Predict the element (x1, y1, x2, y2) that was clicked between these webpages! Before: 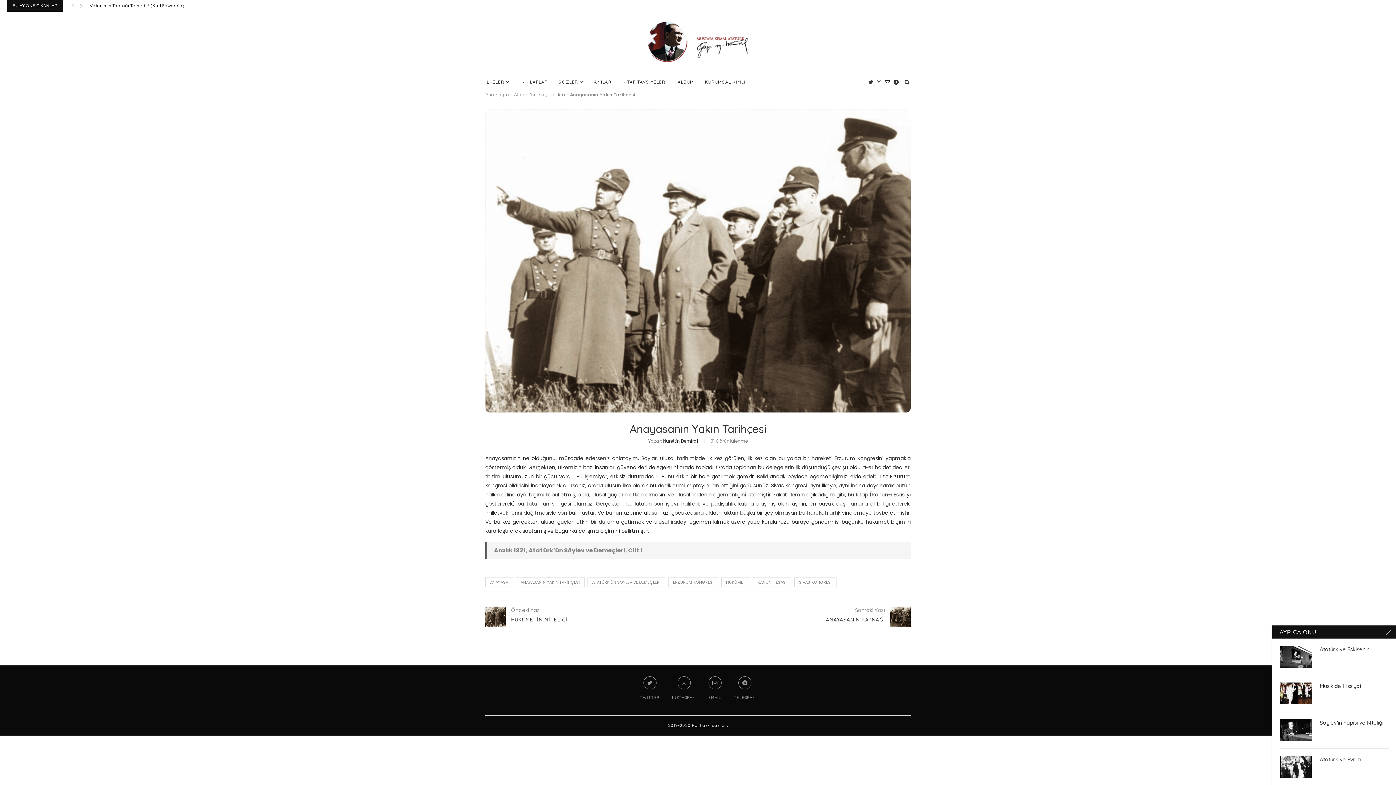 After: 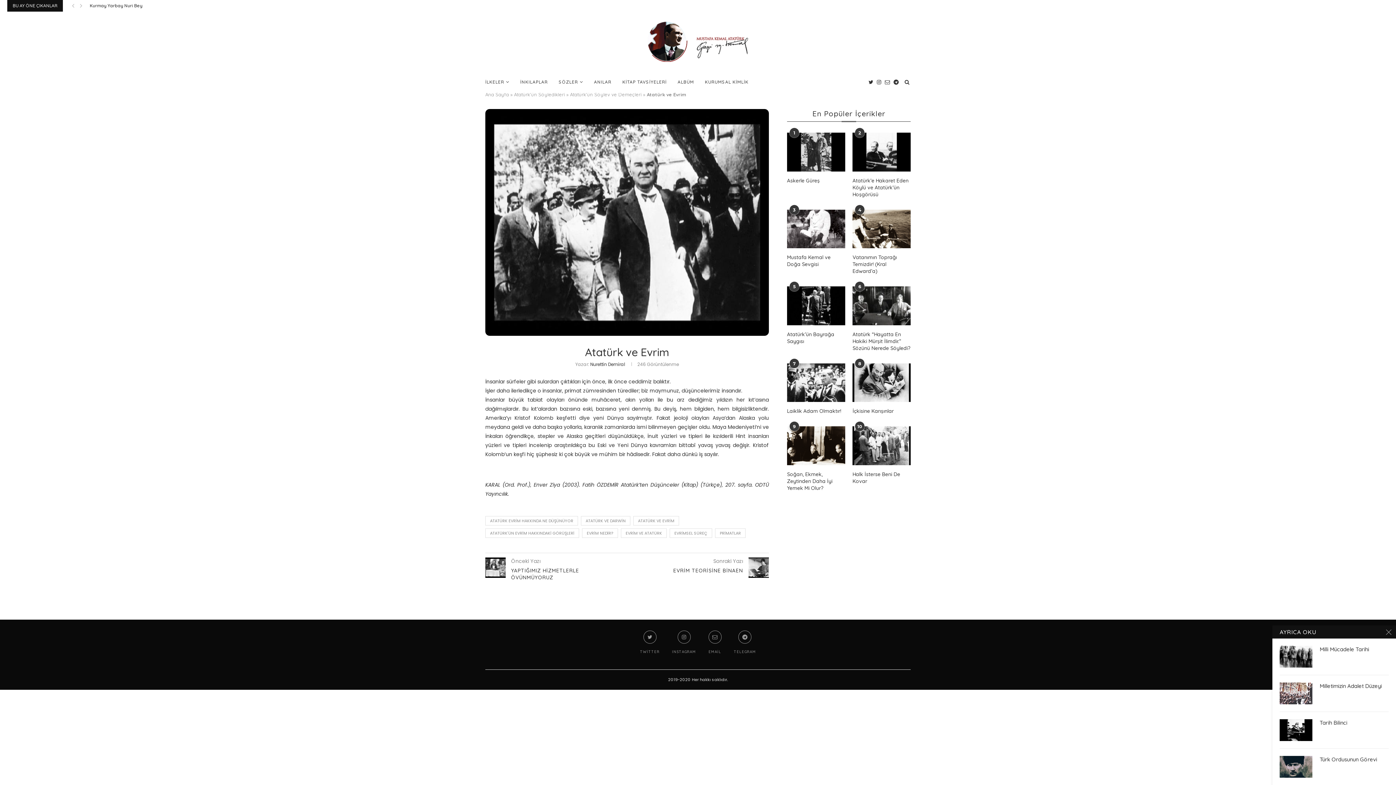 Action: label: Atatürk ve Evrim bbox: (1320, 756, 1389, 763)